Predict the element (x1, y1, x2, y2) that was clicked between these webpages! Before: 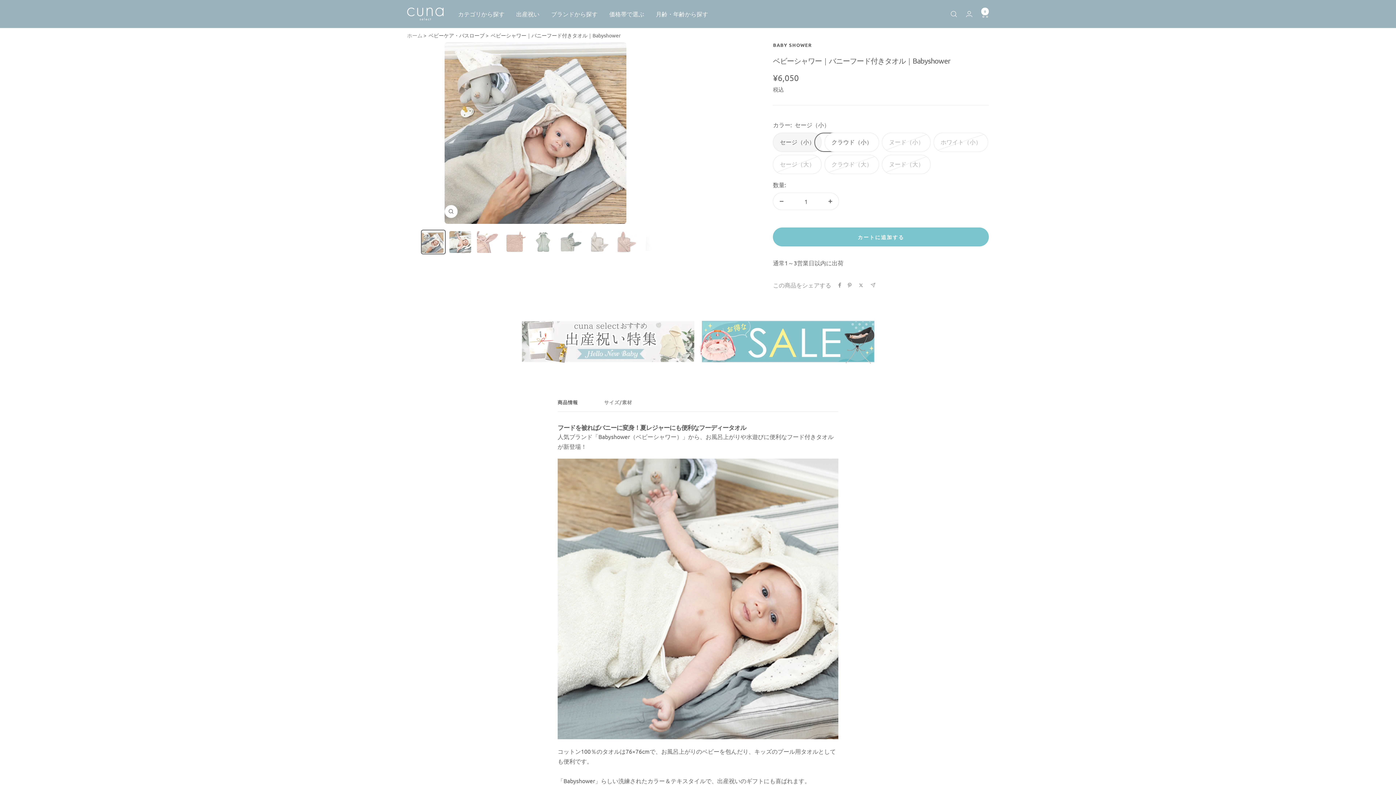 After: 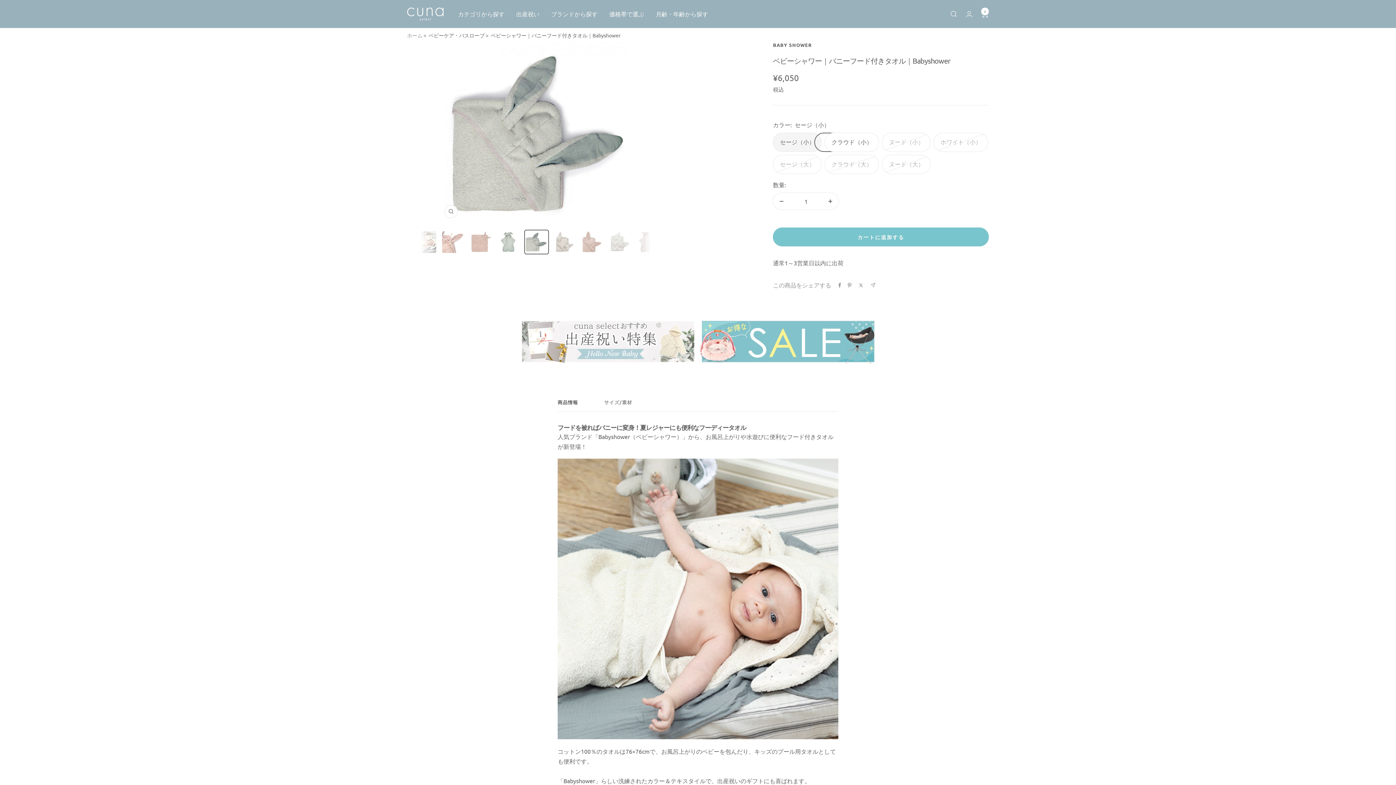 Action: bbox: (558, 229, 583, 254)